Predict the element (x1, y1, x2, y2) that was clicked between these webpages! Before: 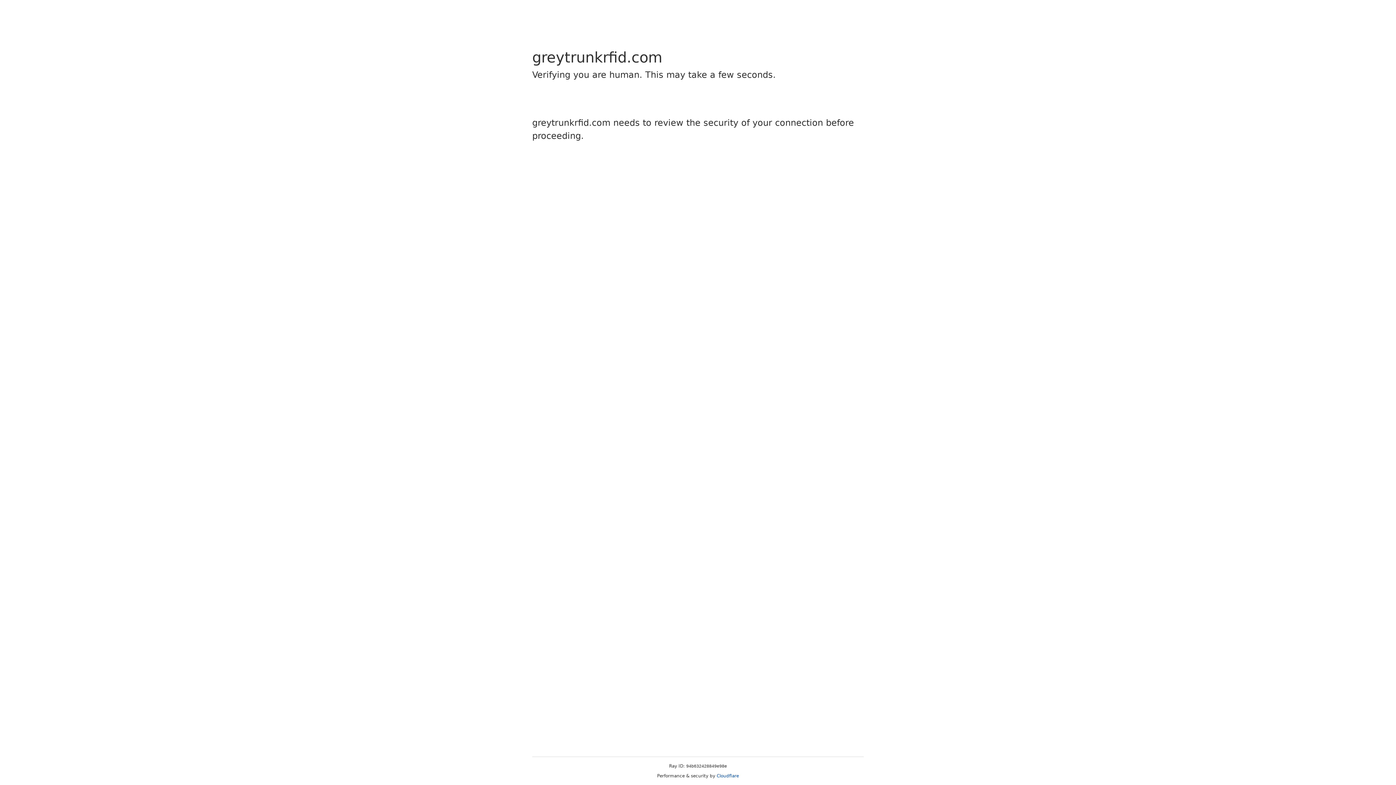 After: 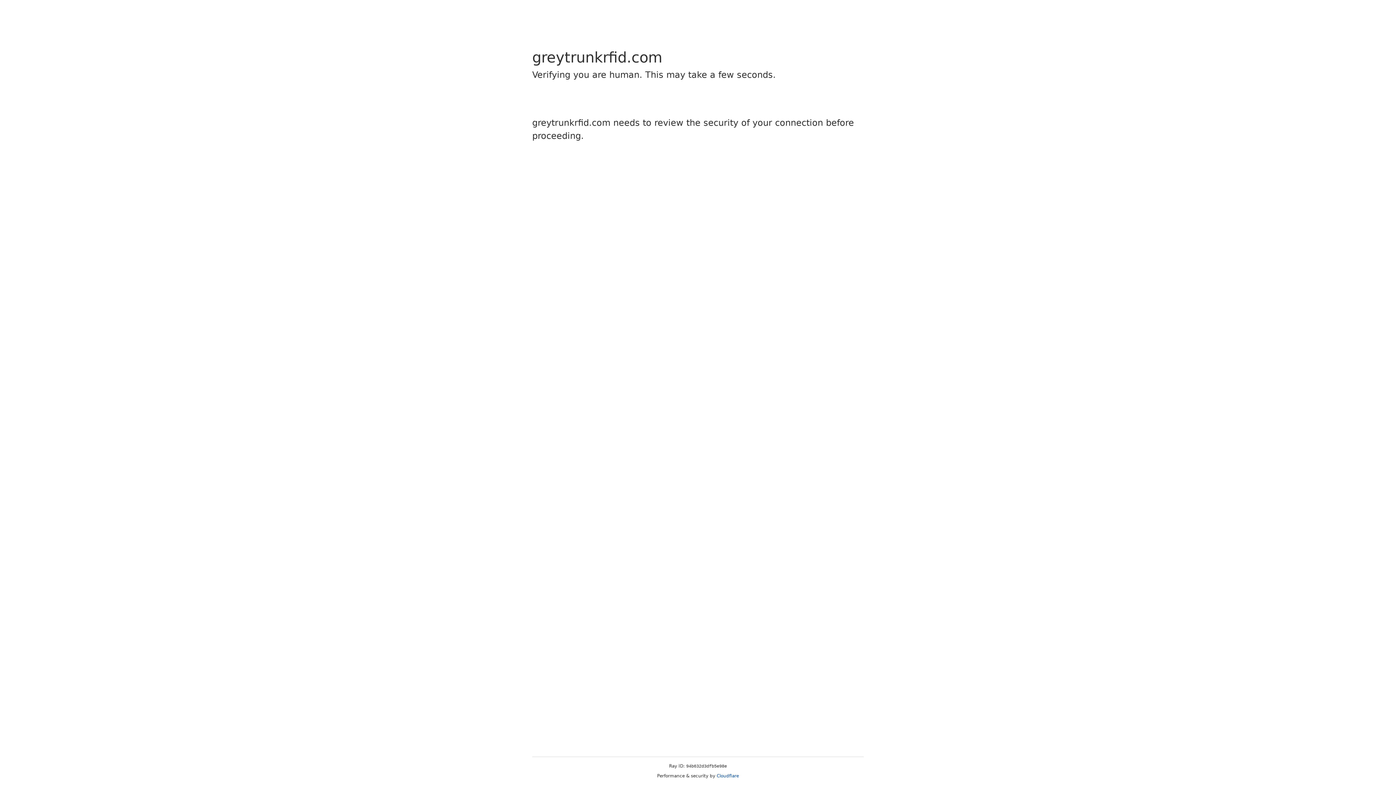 Action: label: Cloudflare bbox: (716, 773, 739, 778)